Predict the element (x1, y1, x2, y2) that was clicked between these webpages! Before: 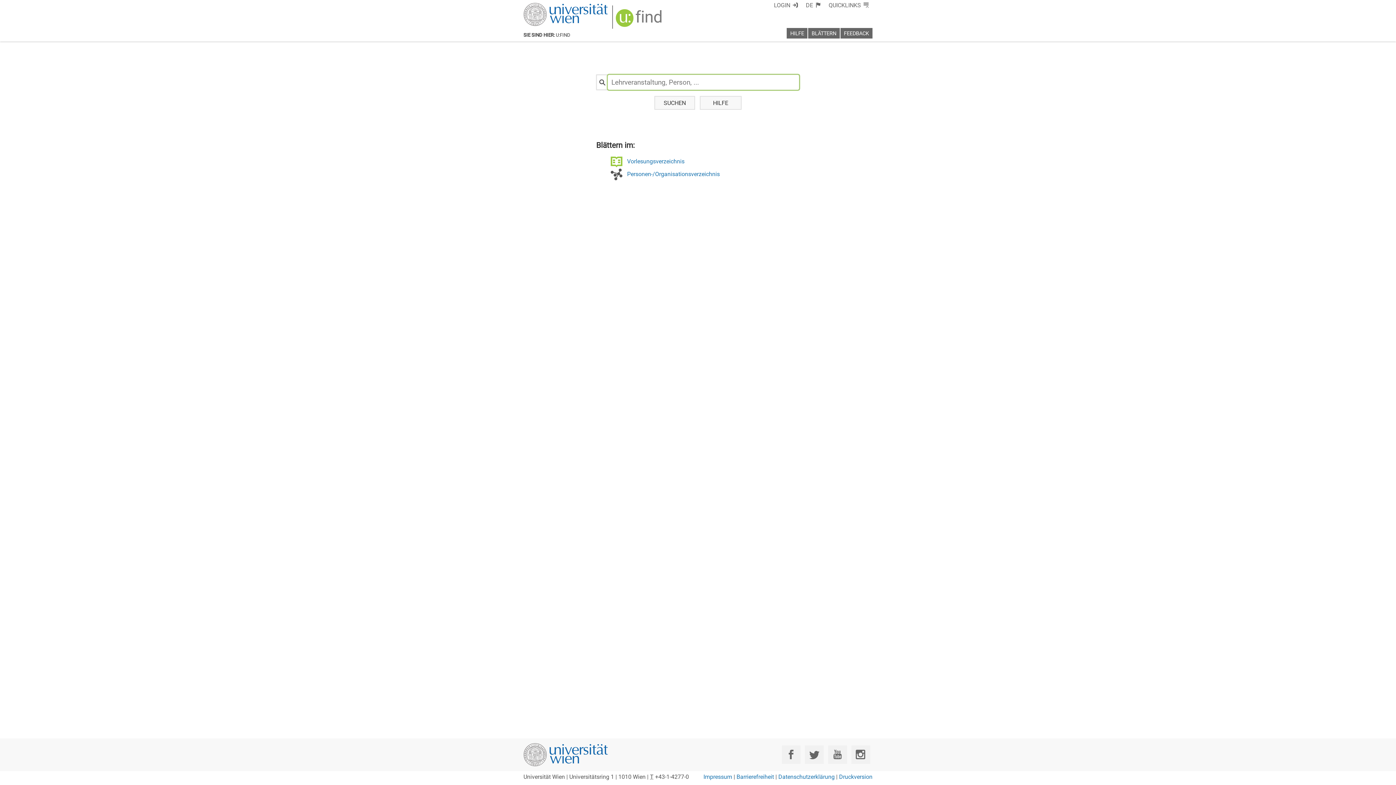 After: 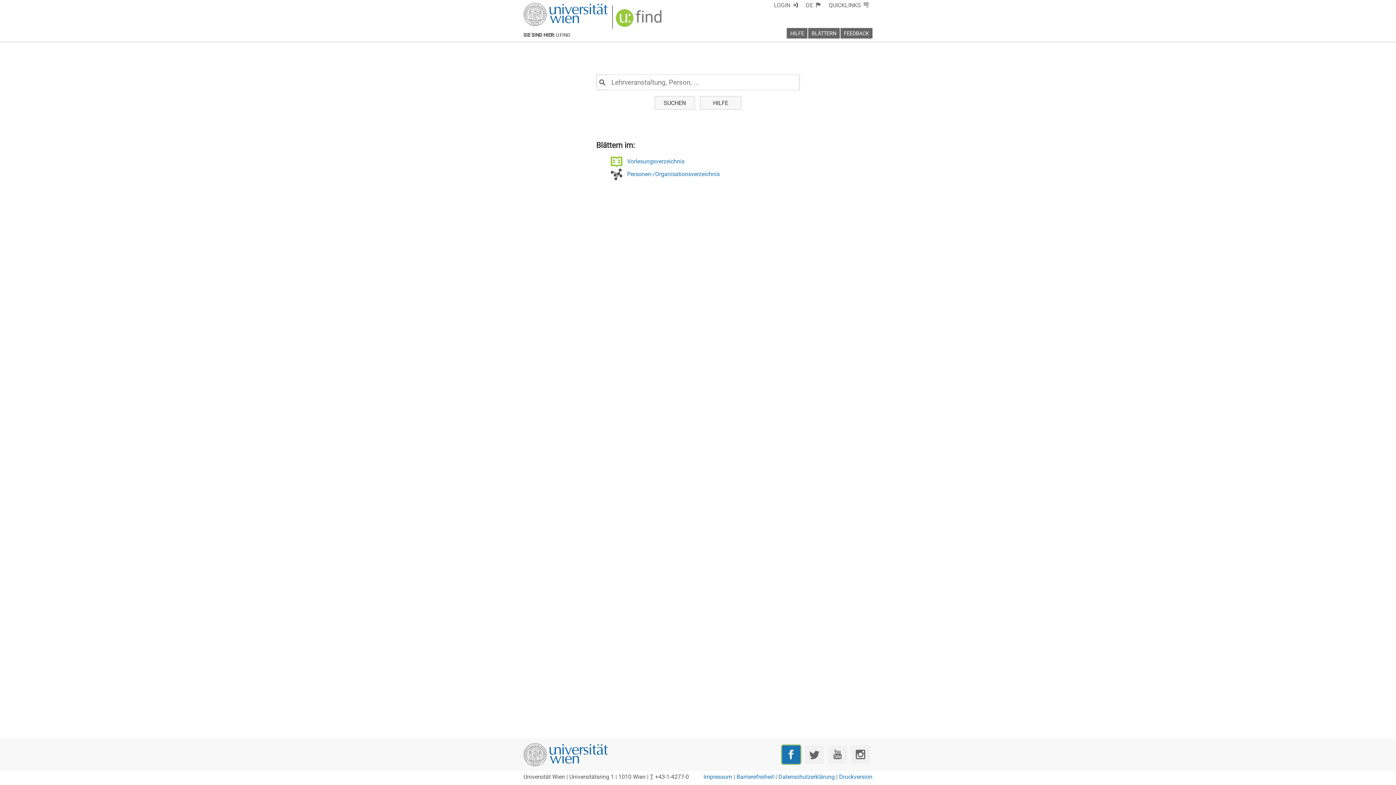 Action: label: Facebook bbox: (782, 745, 800, 764)